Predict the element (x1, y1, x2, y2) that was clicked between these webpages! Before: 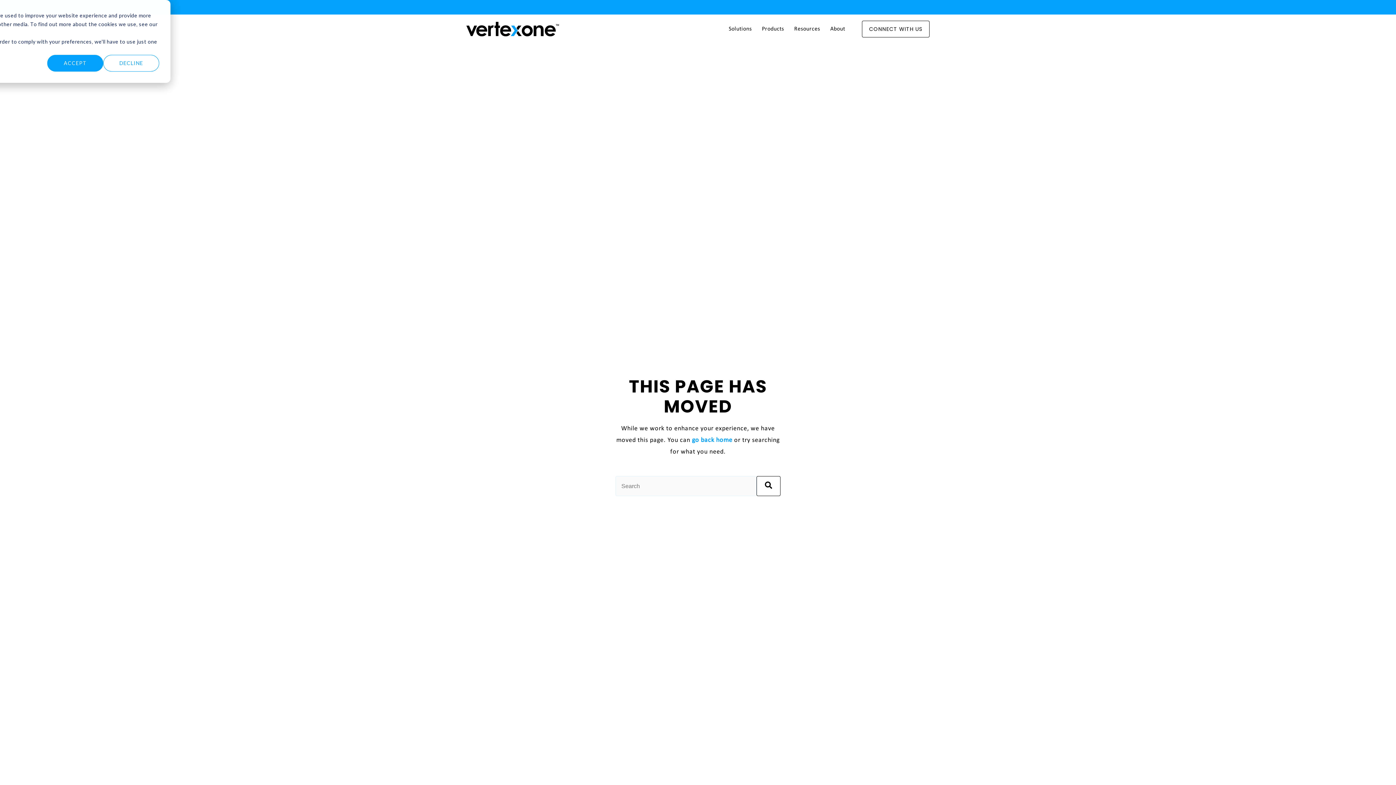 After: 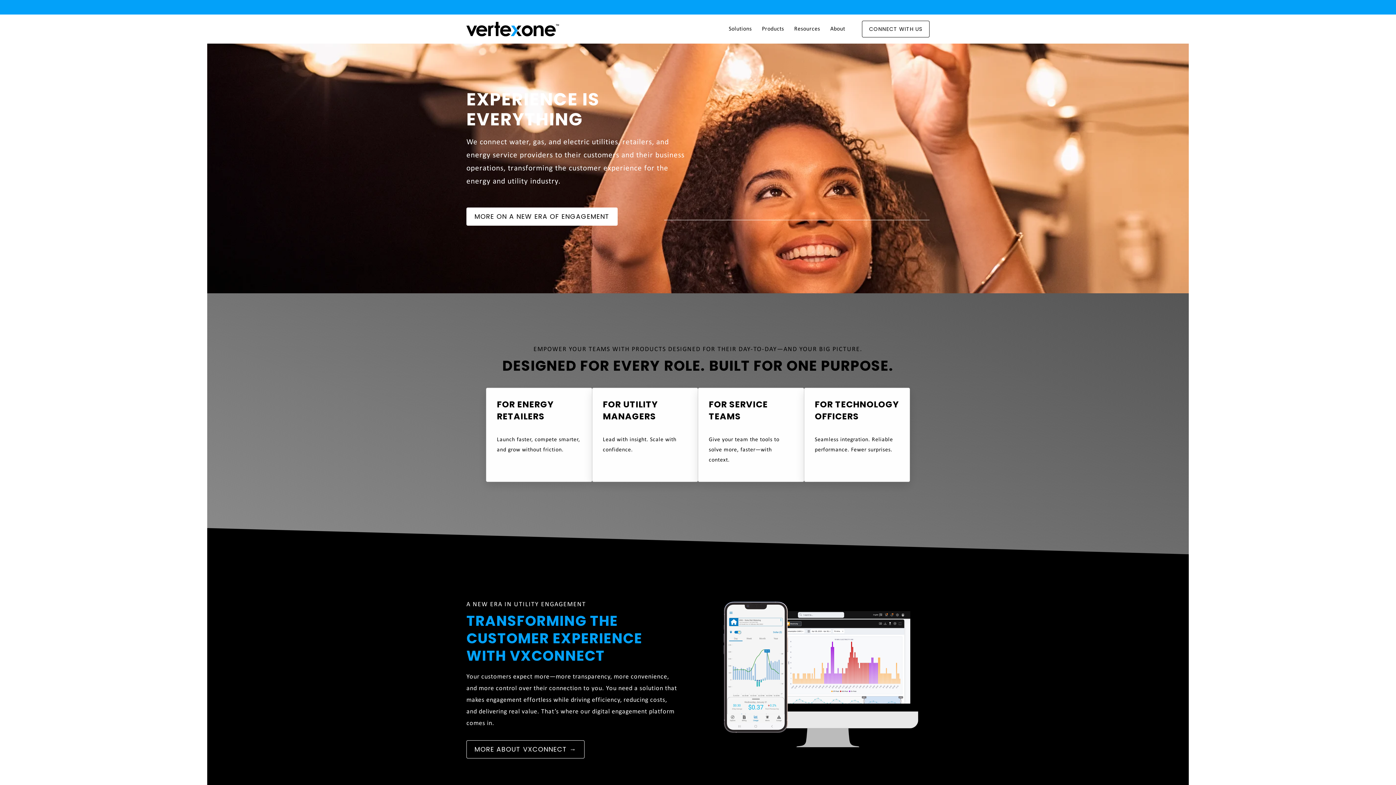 Action: bbox: (466, 21, 575, 36)